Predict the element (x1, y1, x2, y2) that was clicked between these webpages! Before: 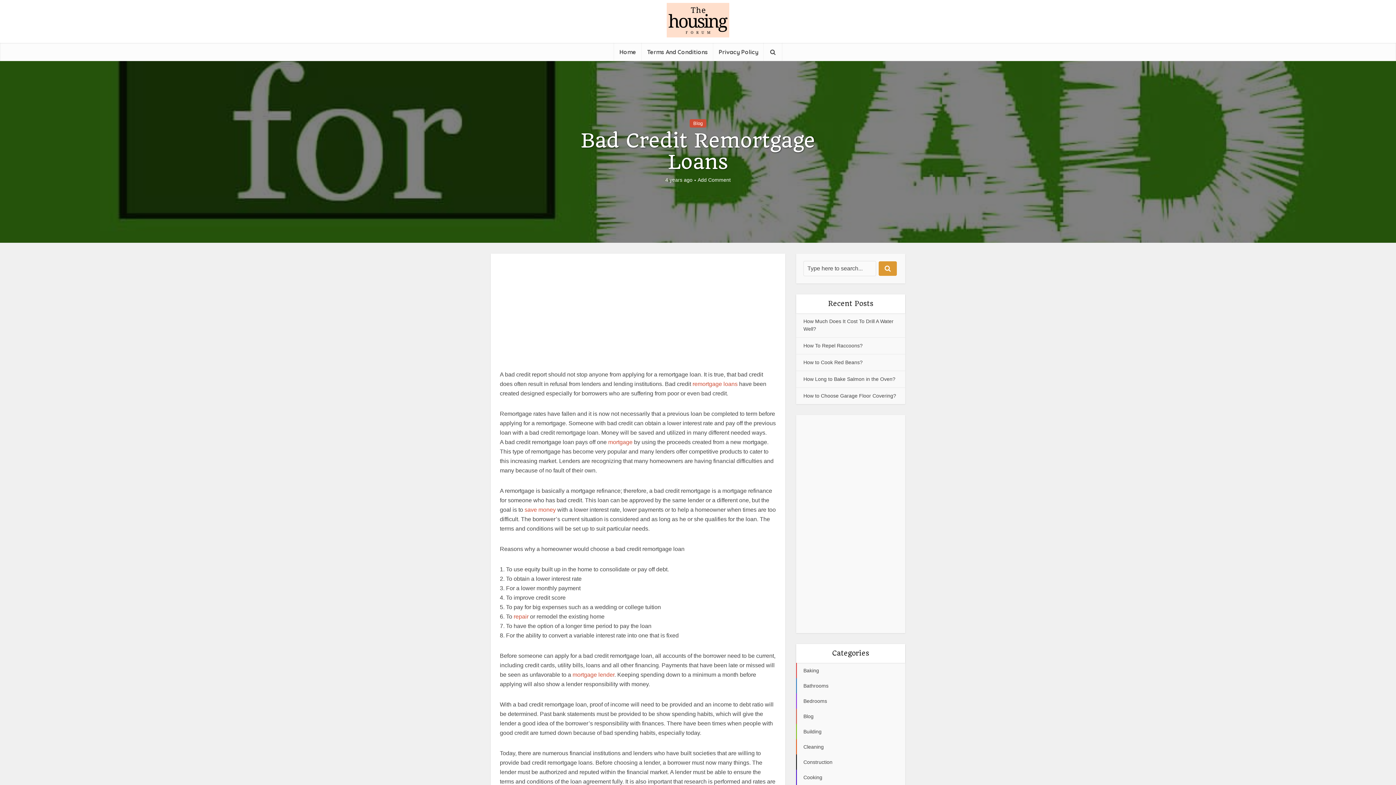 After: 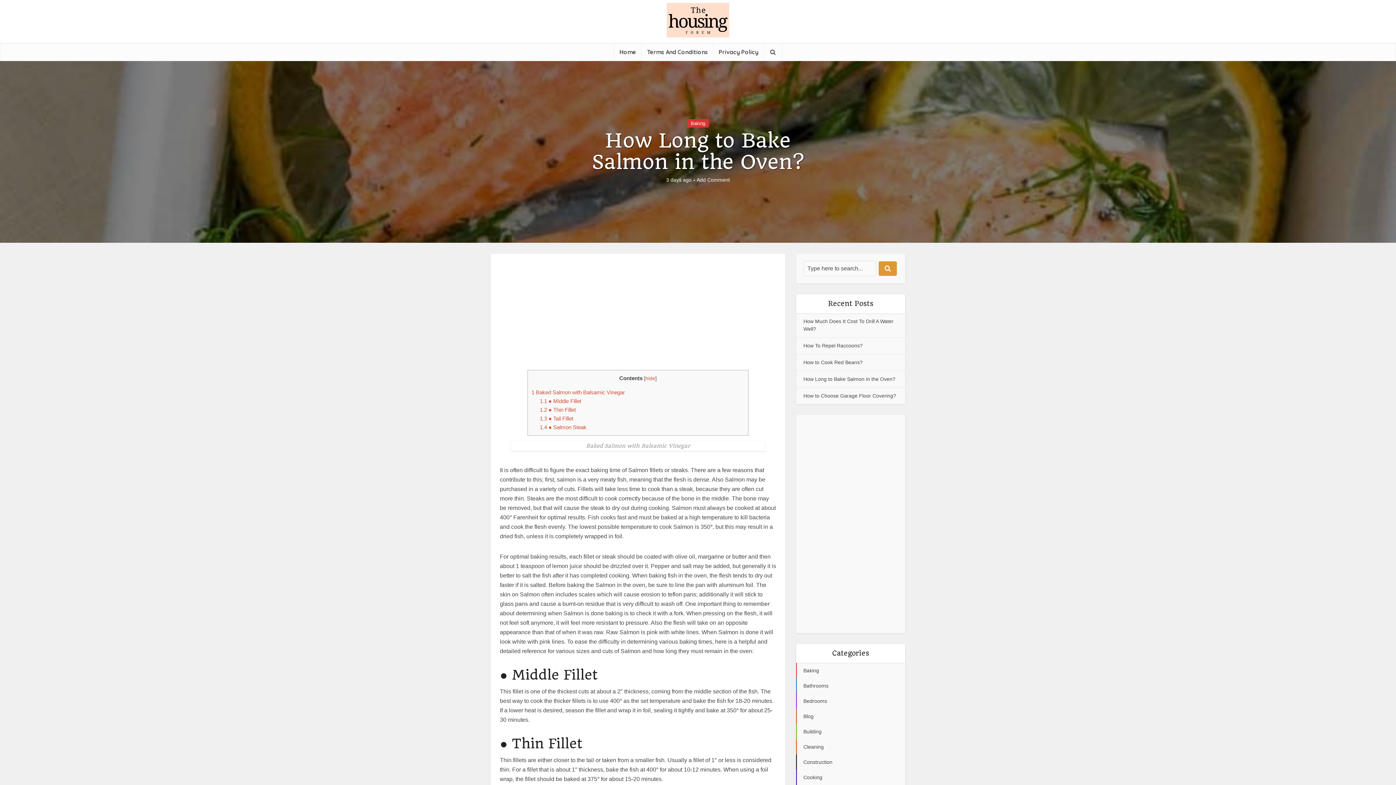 Action: label: How Long to Bake Salmon in the Oven? bbox: (803, 376, 895, 382)